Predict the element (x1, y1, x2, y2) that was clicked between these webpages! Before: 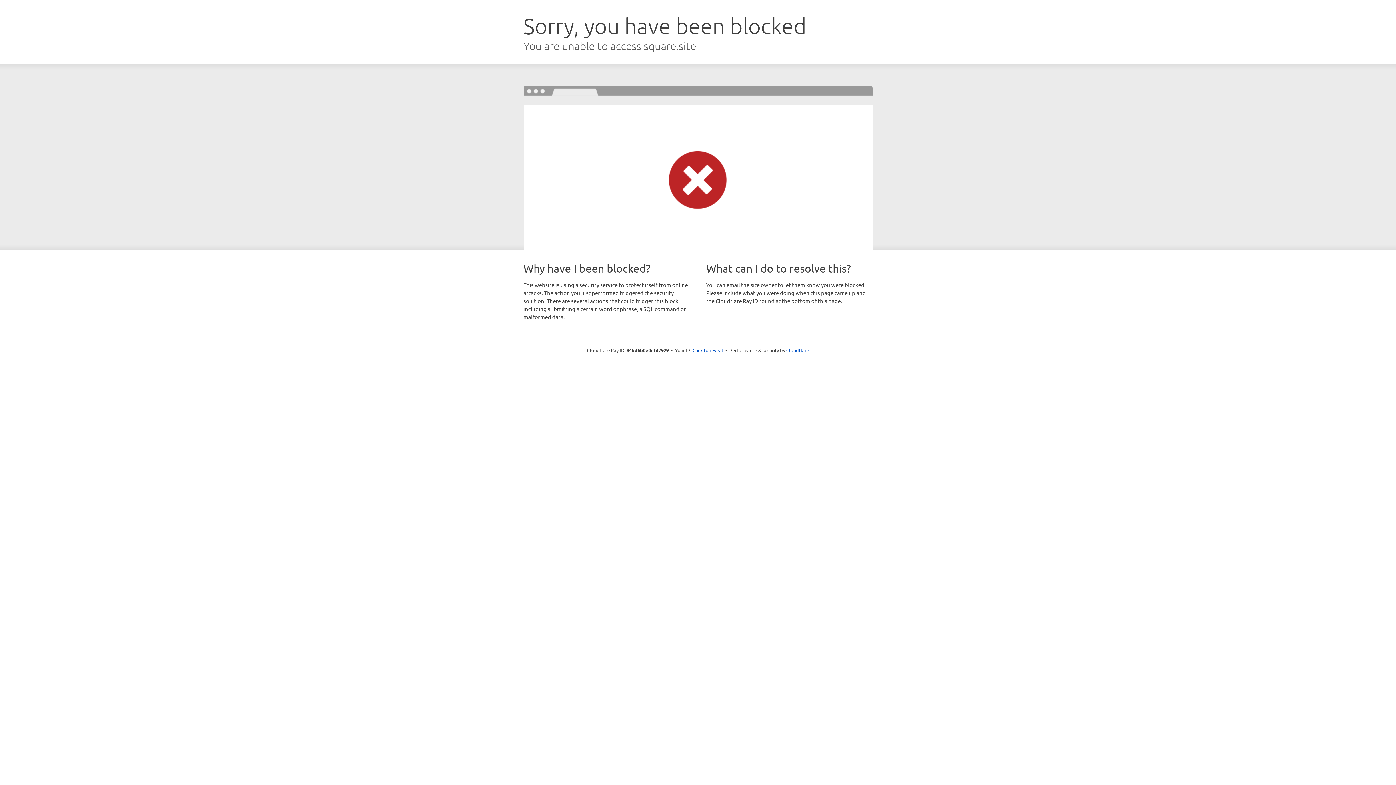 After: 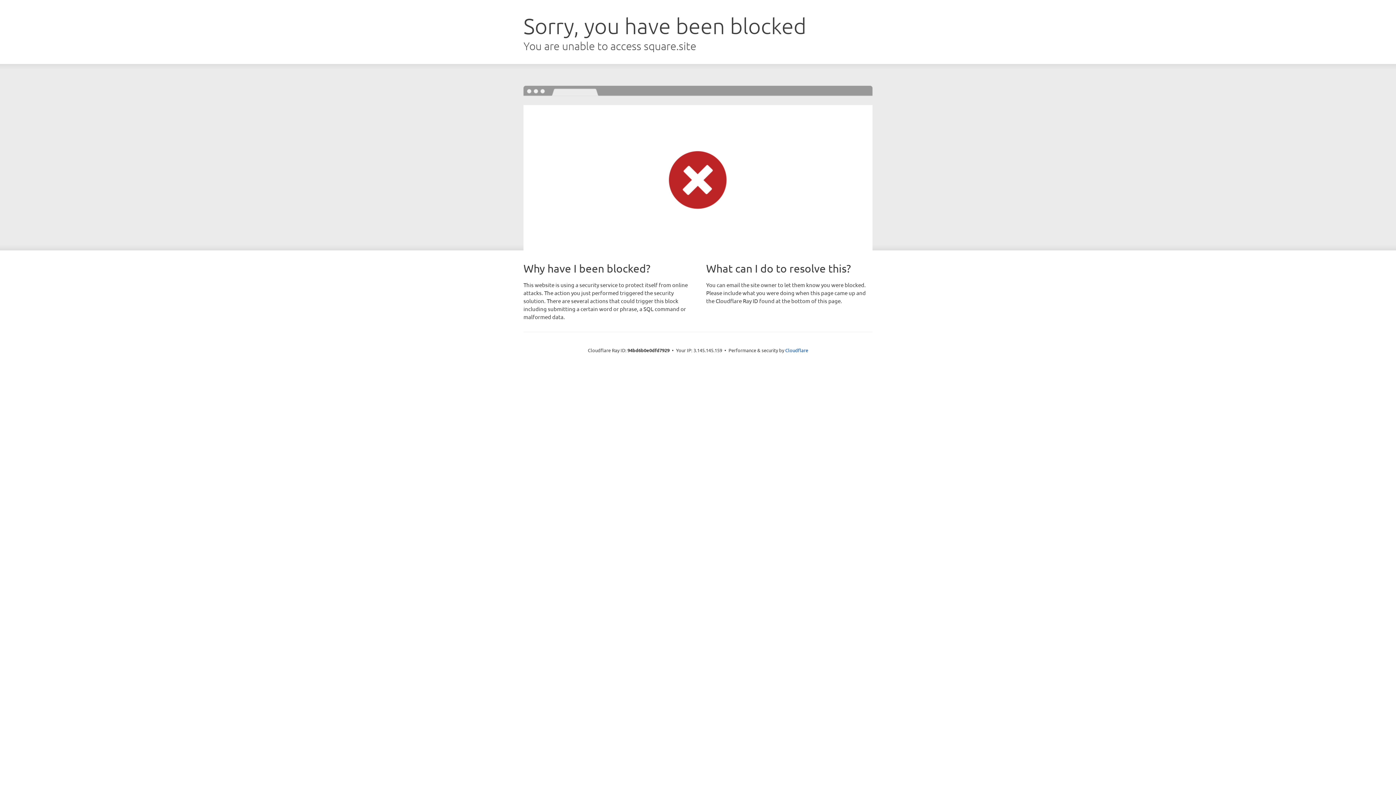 Action: label: Click to reveal bbox: (692, 346, 723, 353)